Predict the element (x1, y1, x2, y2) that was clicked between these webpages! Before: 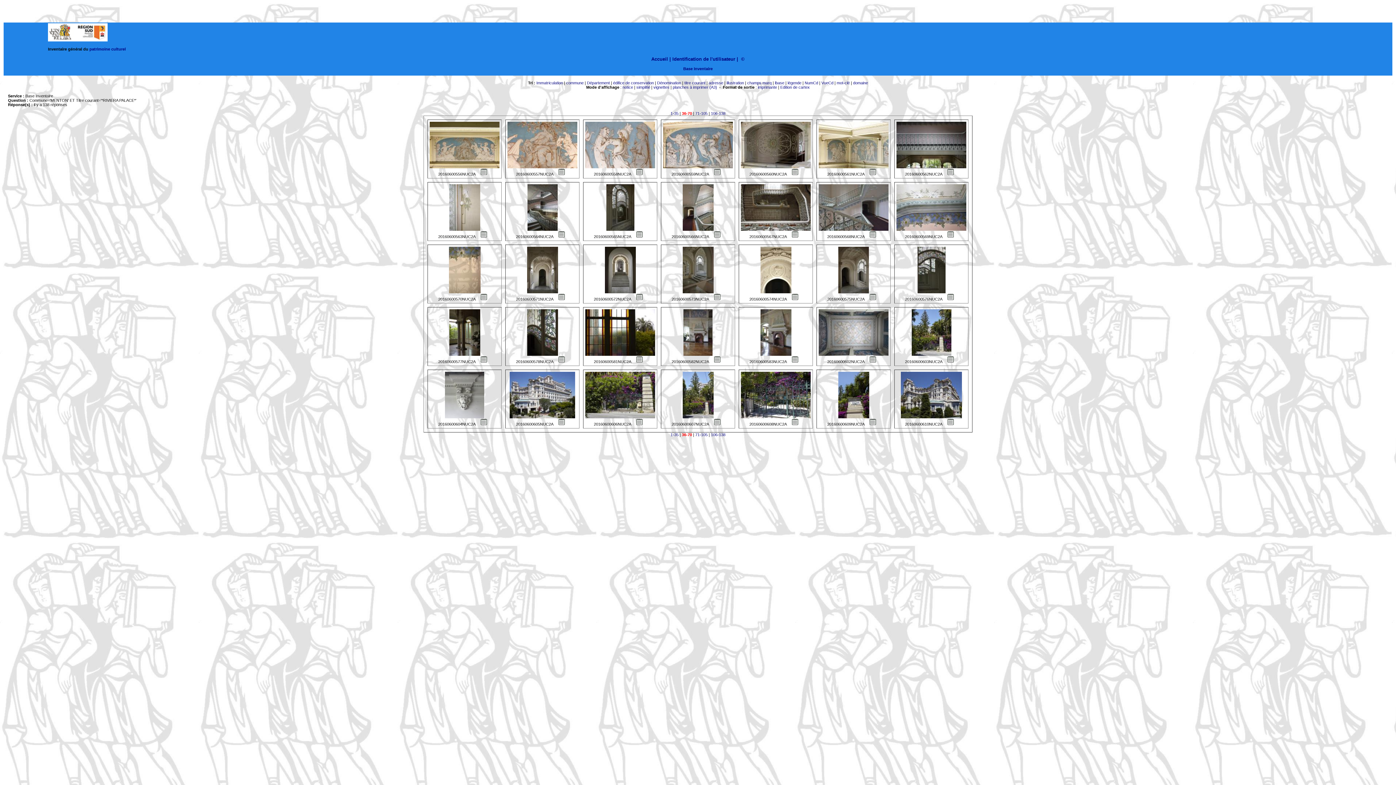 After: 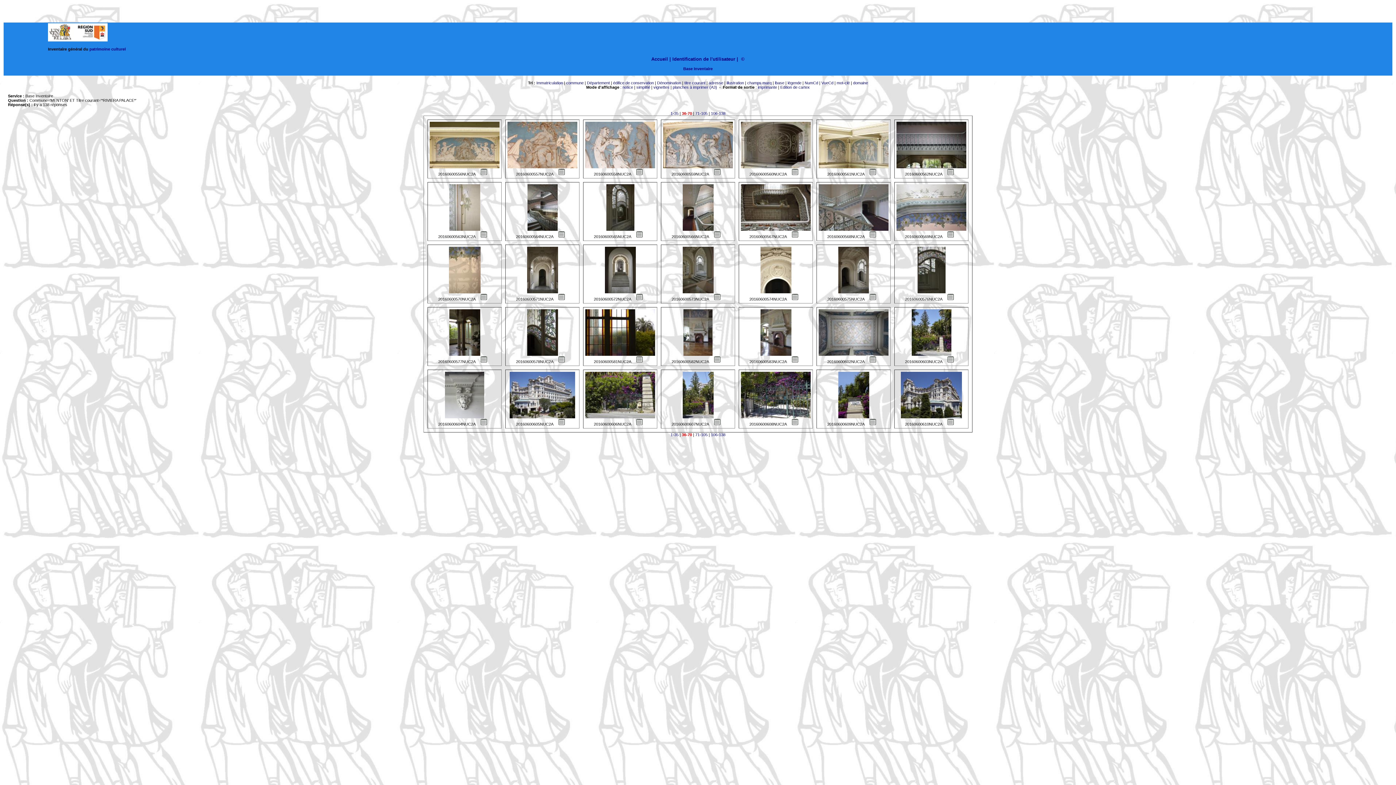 Action: bbox: (760, 289, 791, 294)